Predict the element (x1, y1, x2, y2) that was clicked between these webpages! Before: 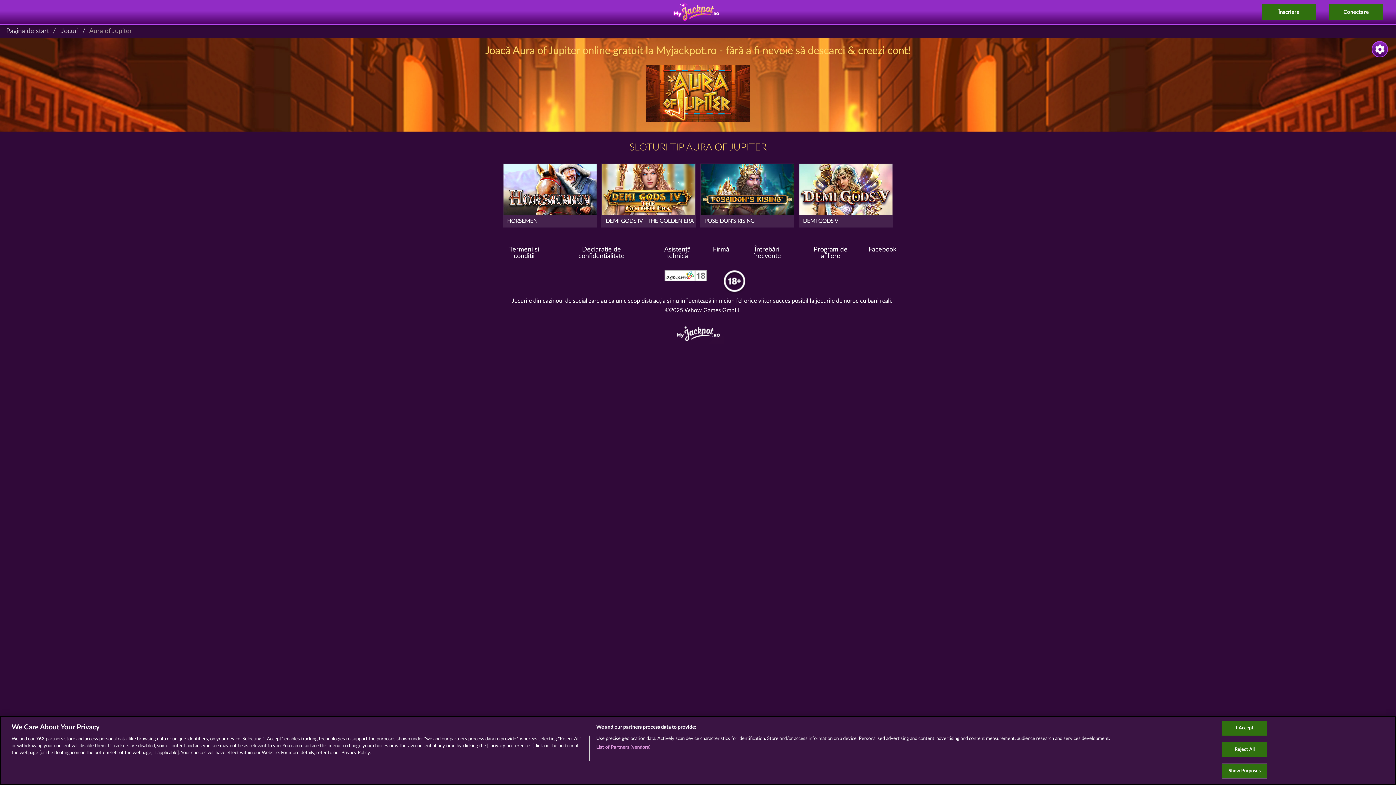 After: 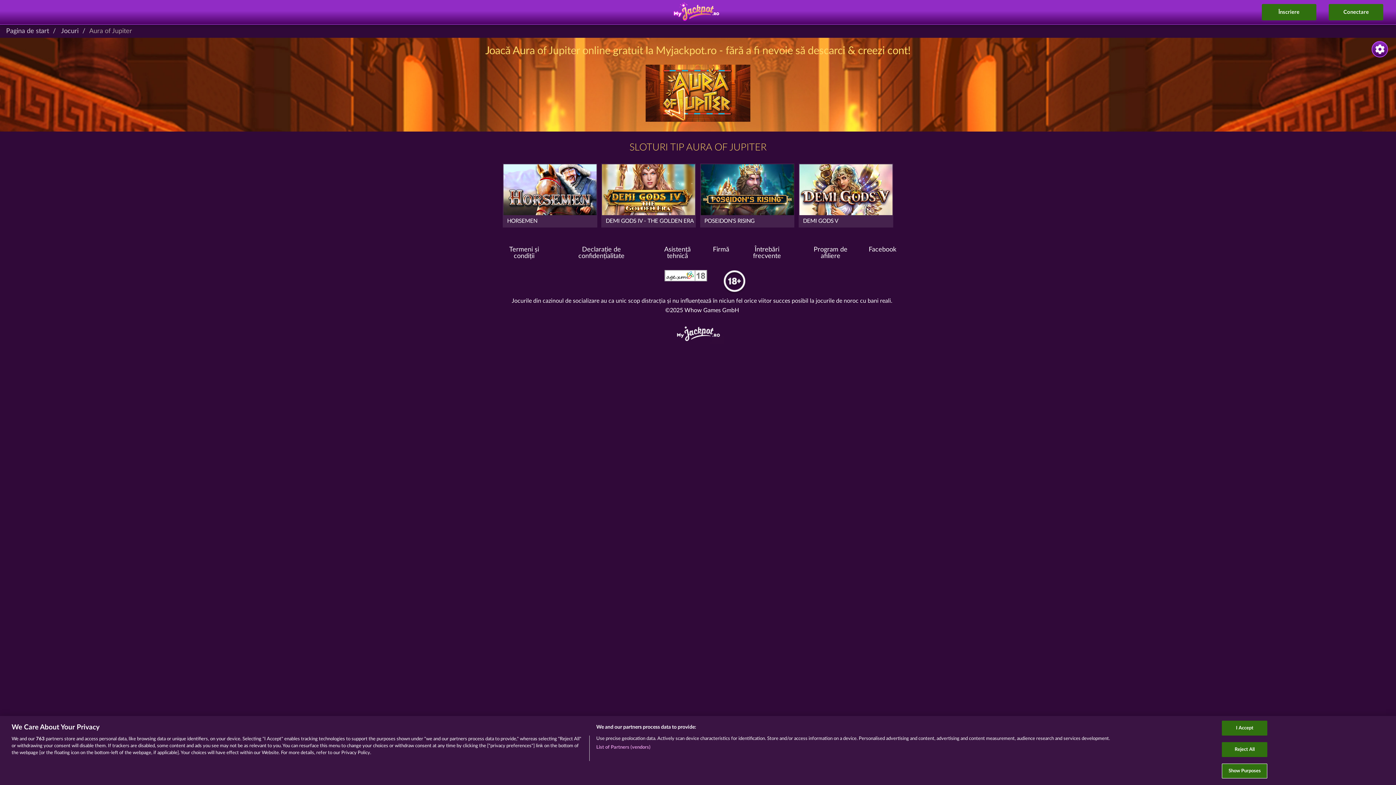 Action: bbox: (868, 246, 896, 253) label: Facebook